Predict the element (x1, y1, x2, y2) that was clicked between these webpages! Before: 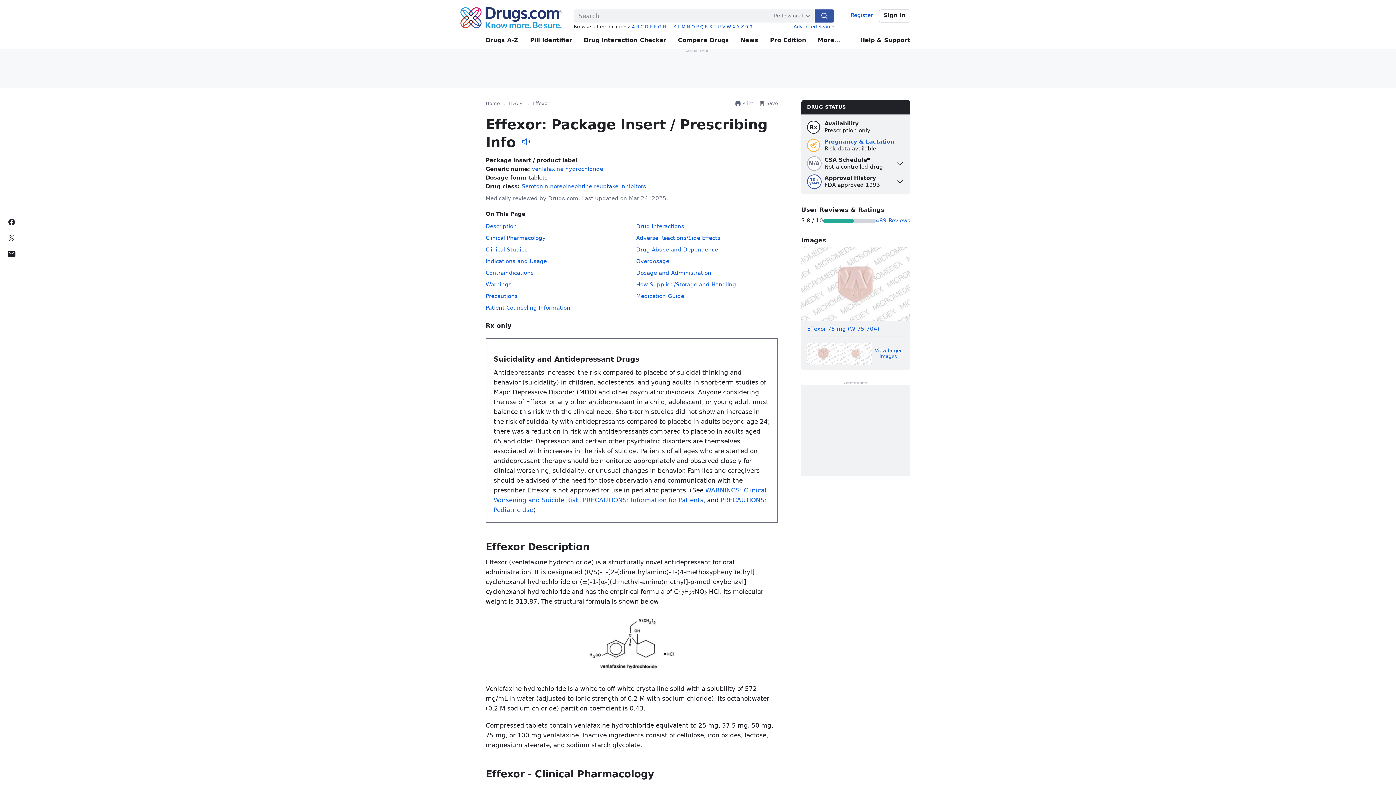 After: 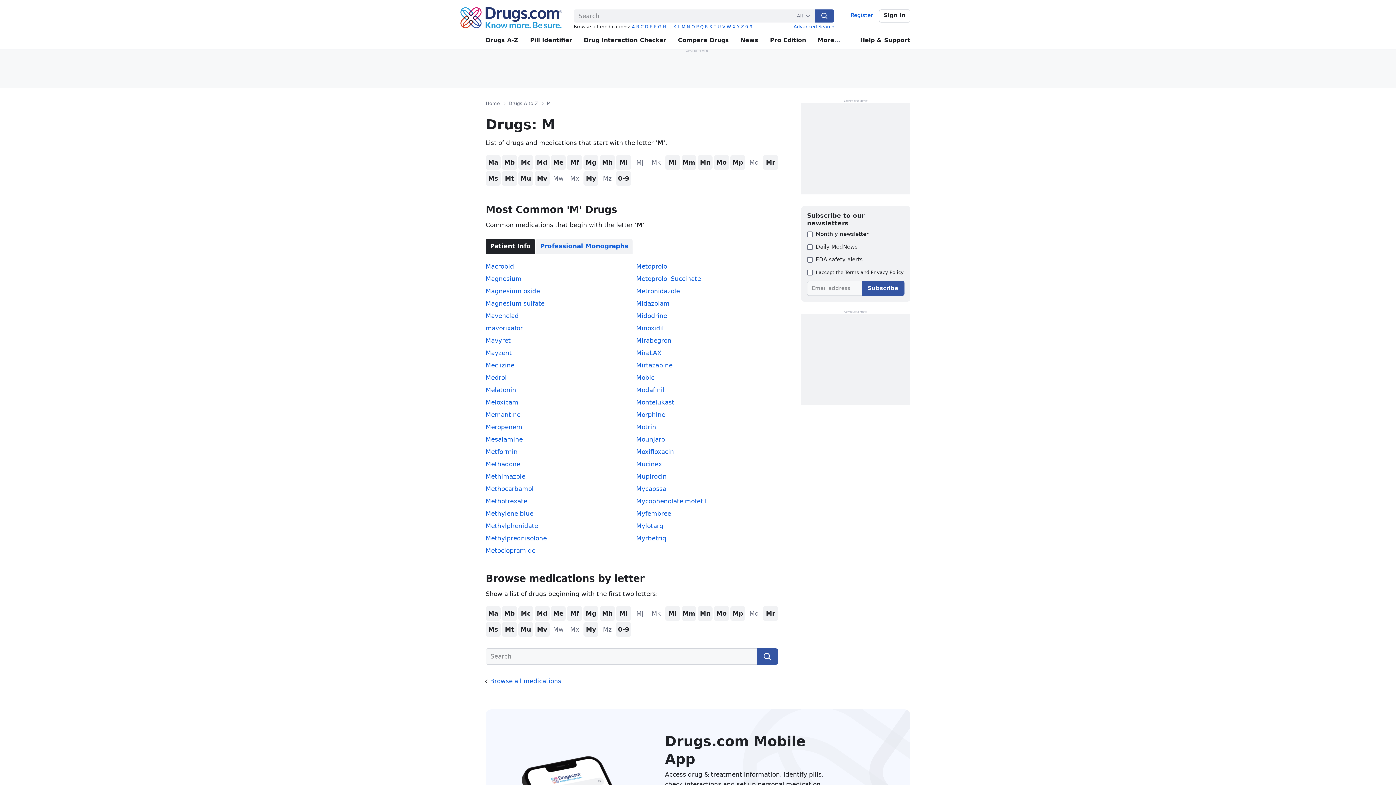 Action: label: M bbox: (681, 24, 685, 29)